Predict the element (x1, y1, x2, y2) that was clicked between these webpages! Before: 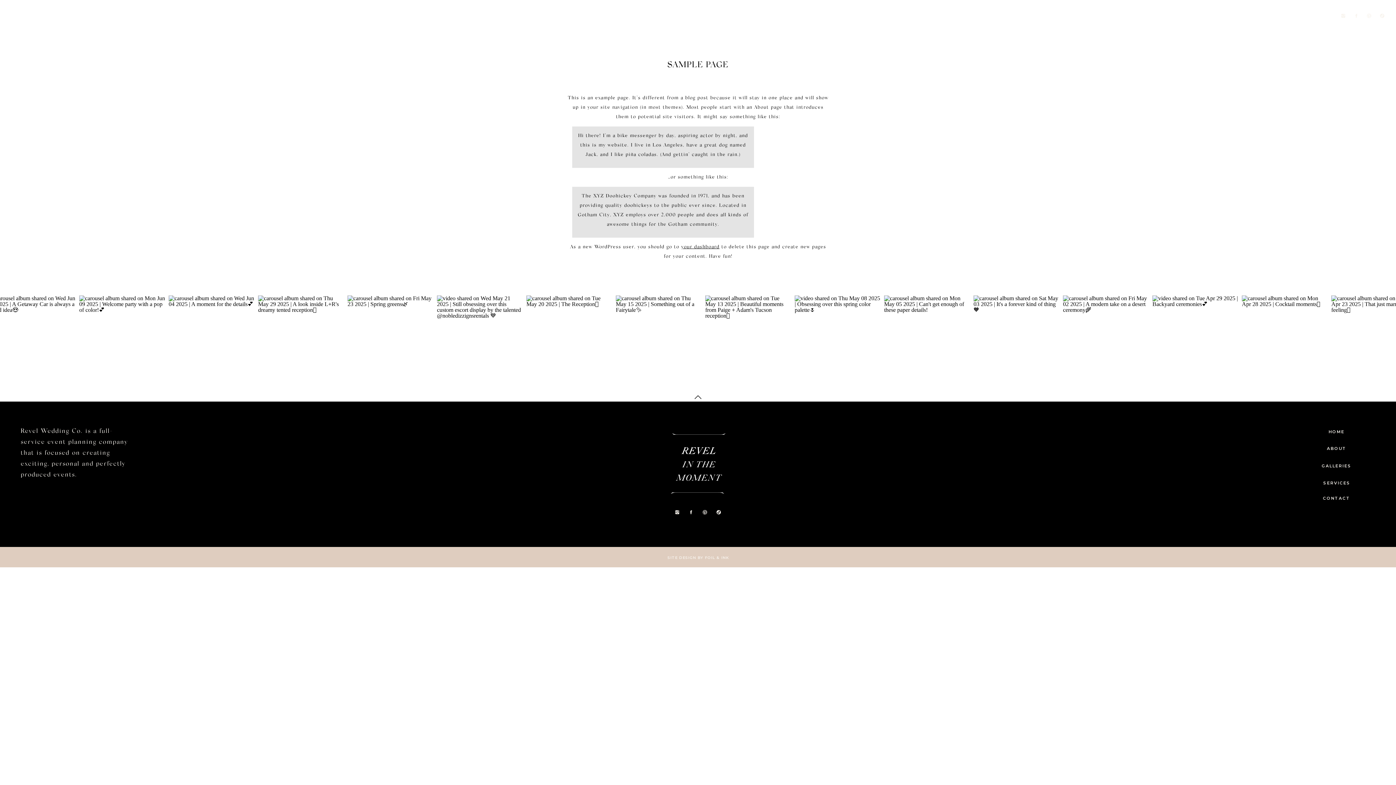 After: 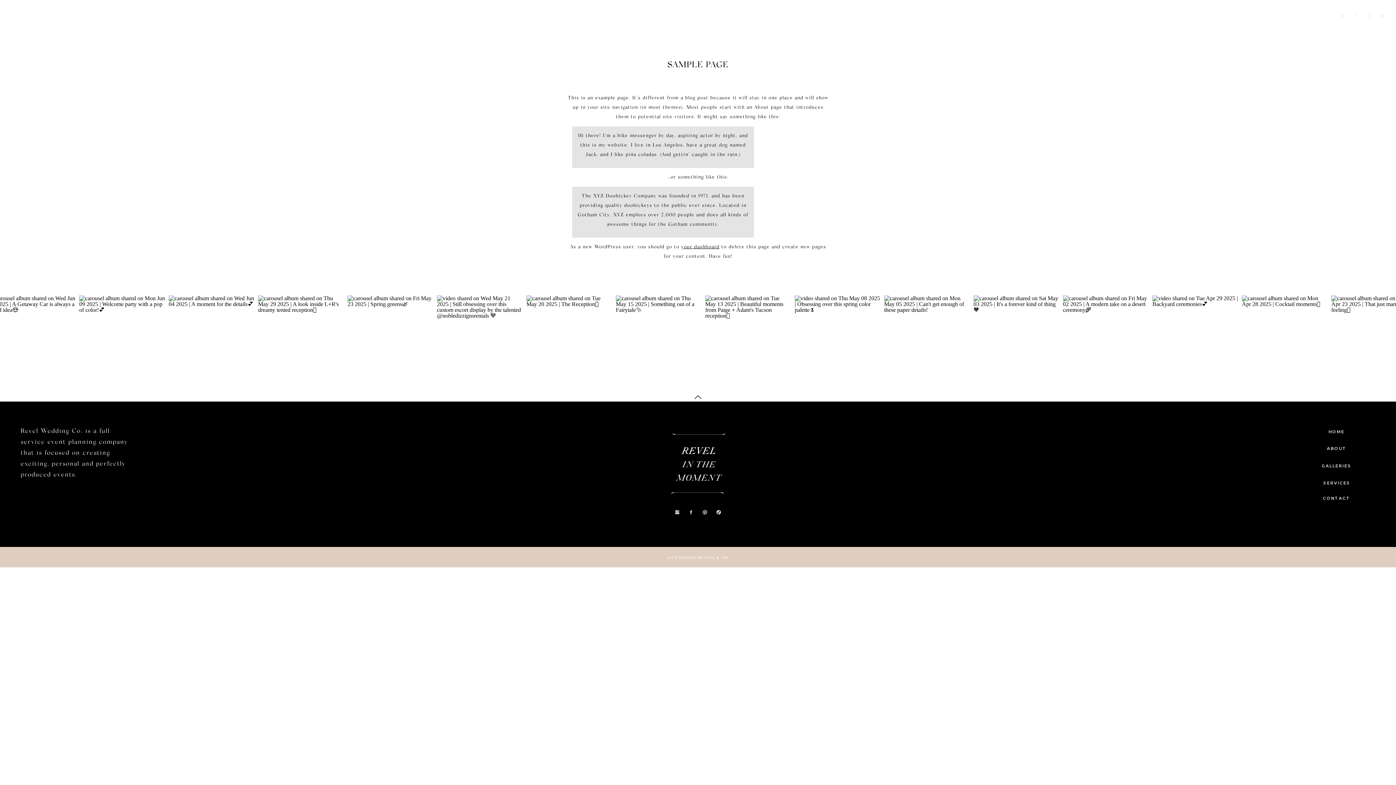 Action: bbox: (79, 295, 165, 381)